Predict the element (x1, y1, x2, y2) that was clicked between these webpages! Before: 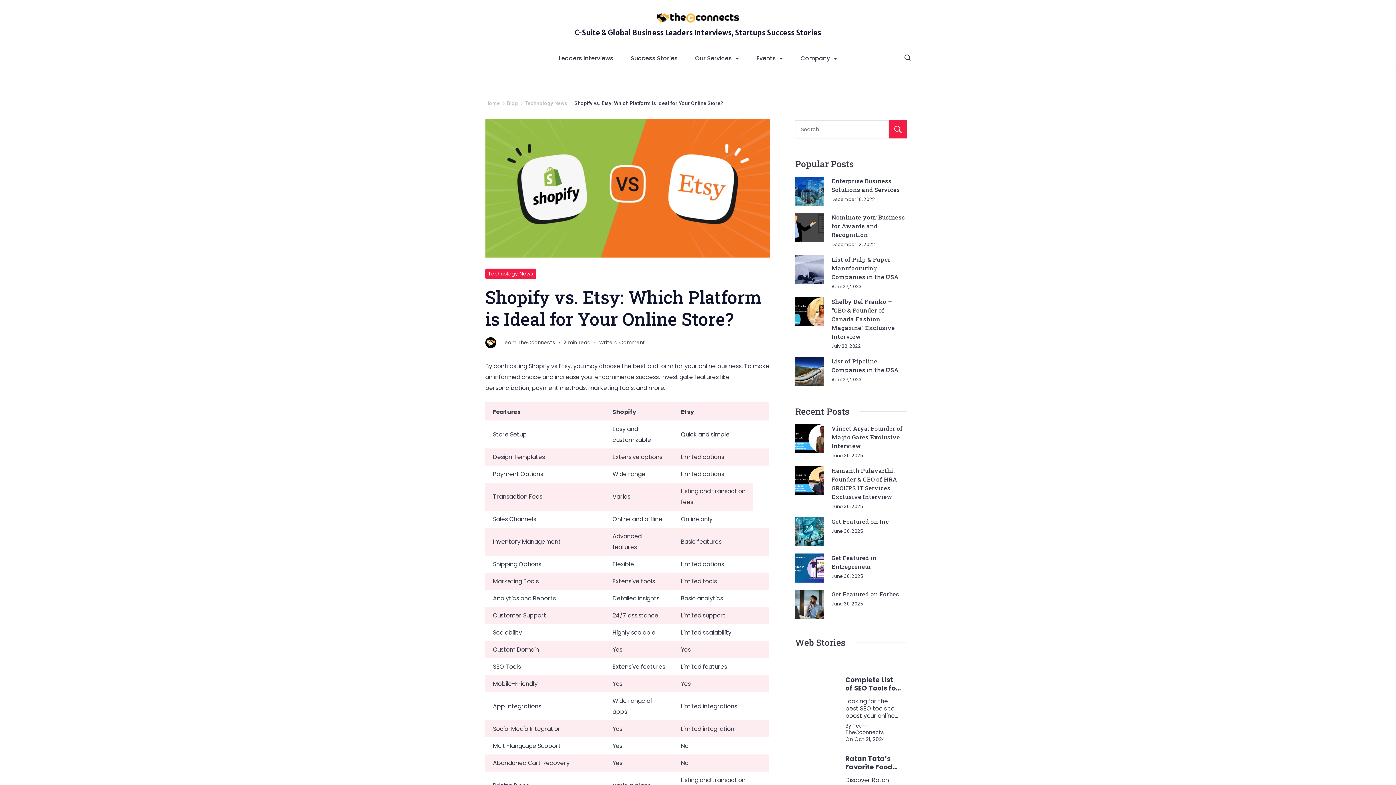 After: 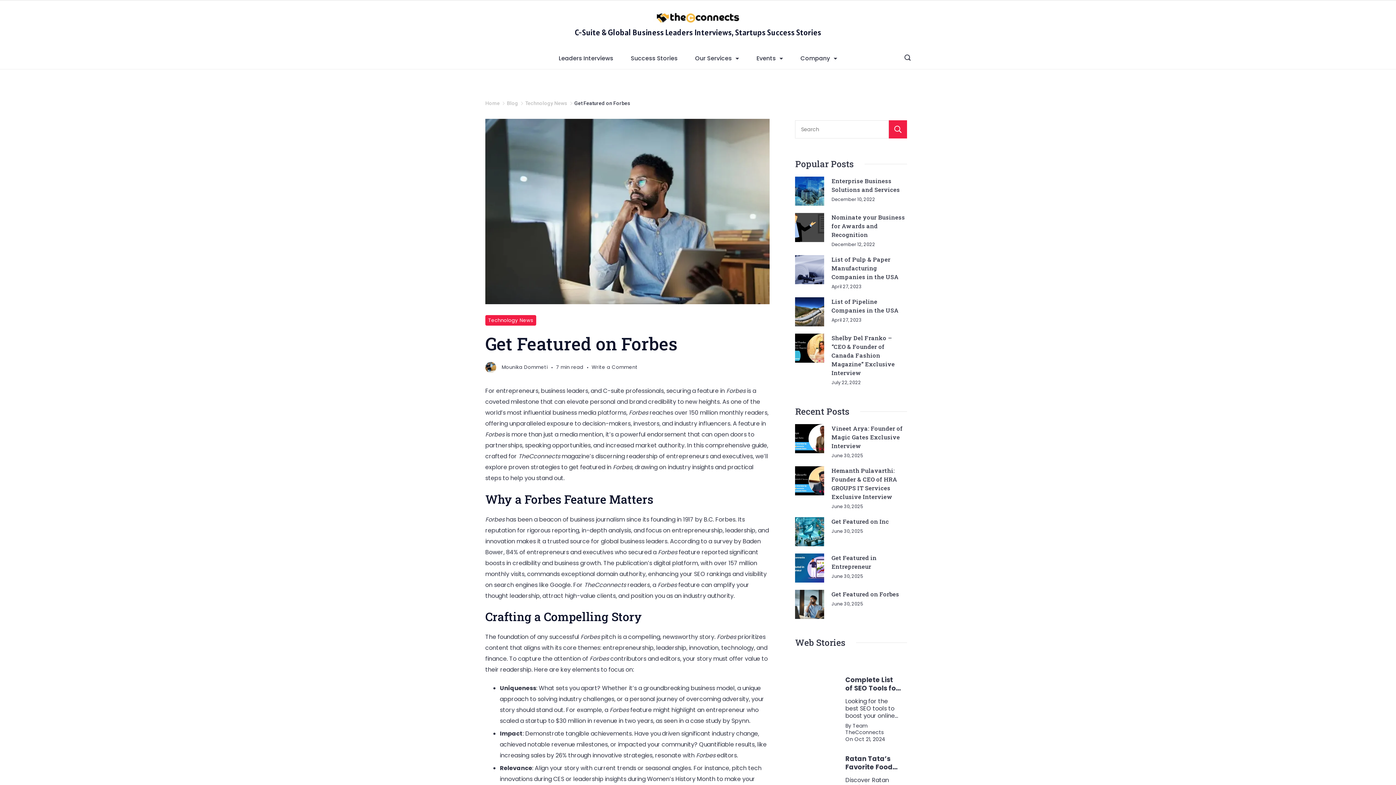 Action: bbox: (831, 590, 899, 598) label: Get Featured on Forbes